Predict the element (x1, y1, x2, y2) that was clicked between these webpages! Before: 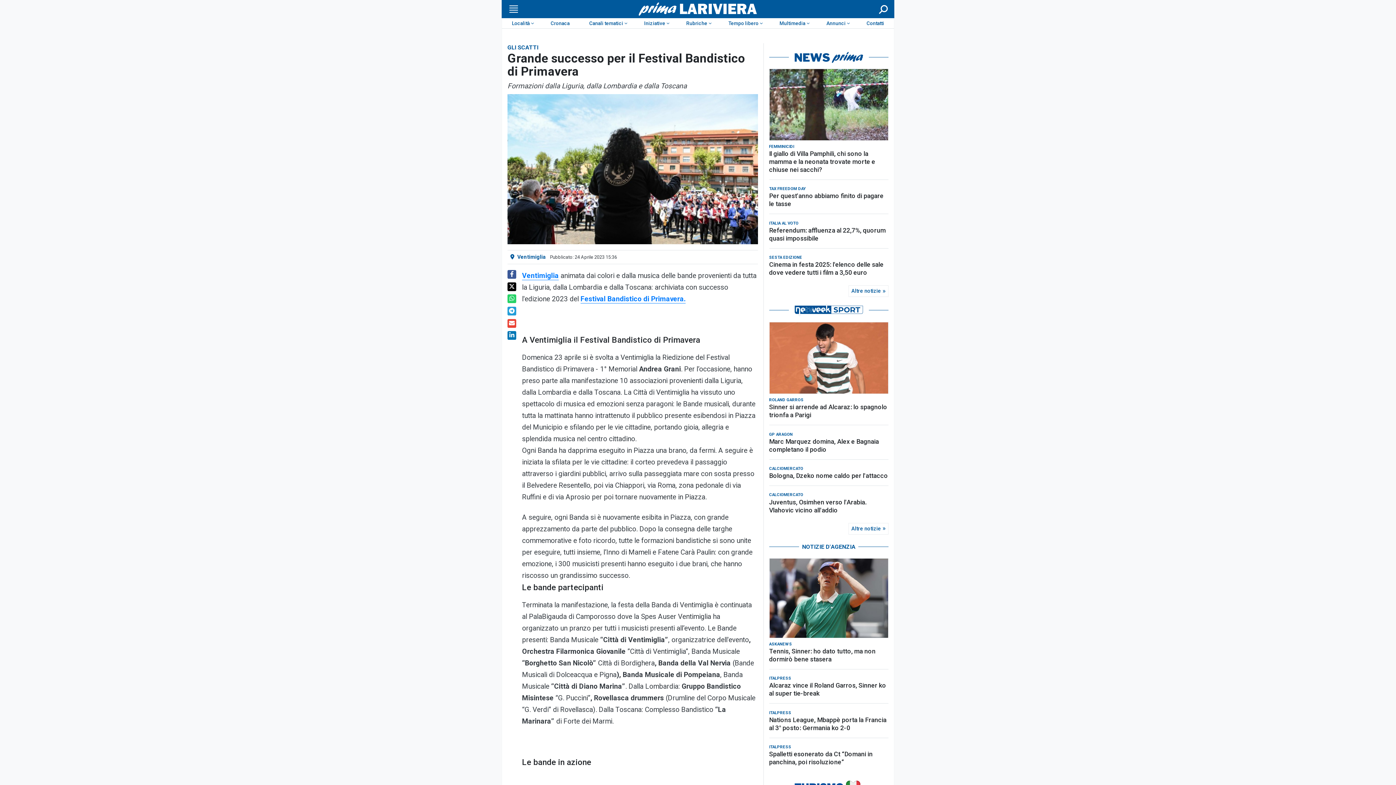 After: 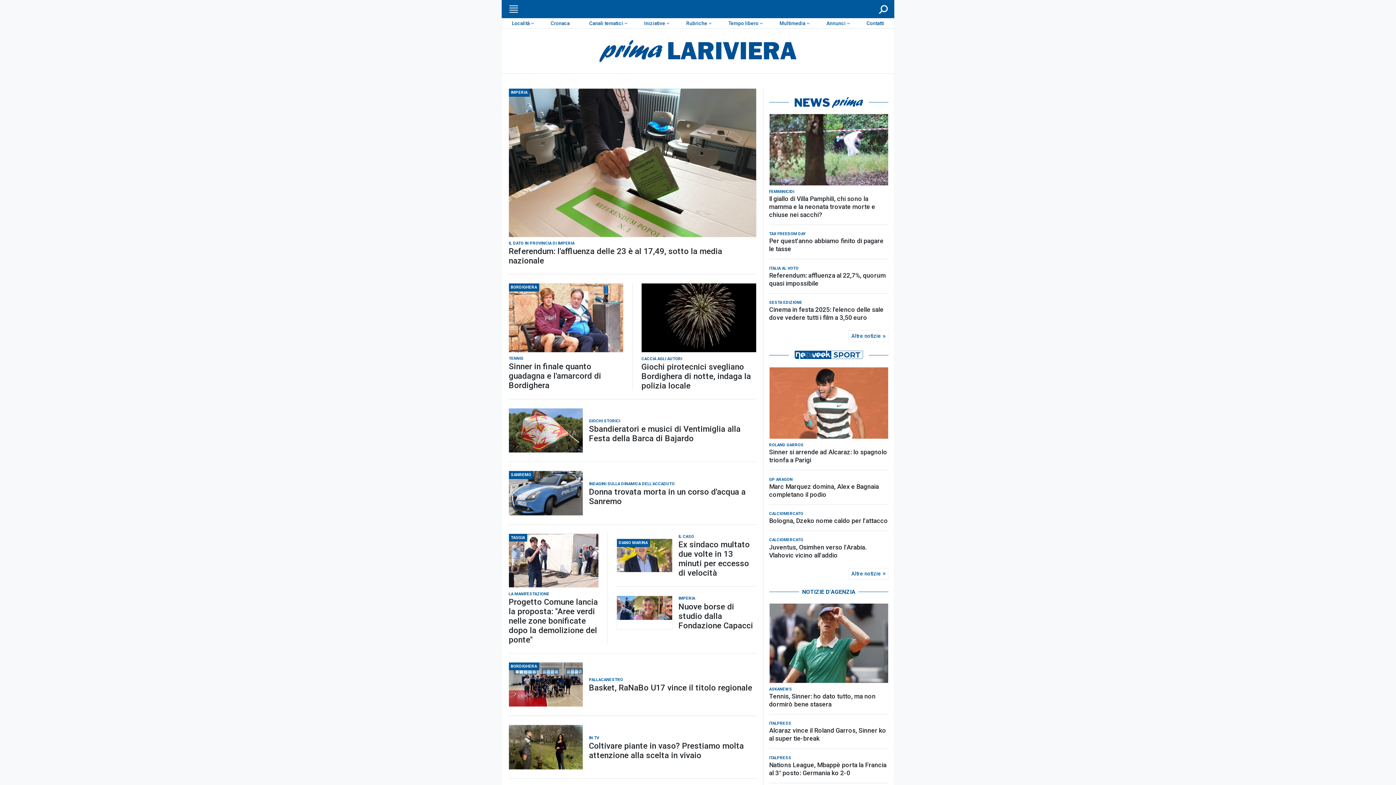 Action: bbox: (612, 2, 784, 15)